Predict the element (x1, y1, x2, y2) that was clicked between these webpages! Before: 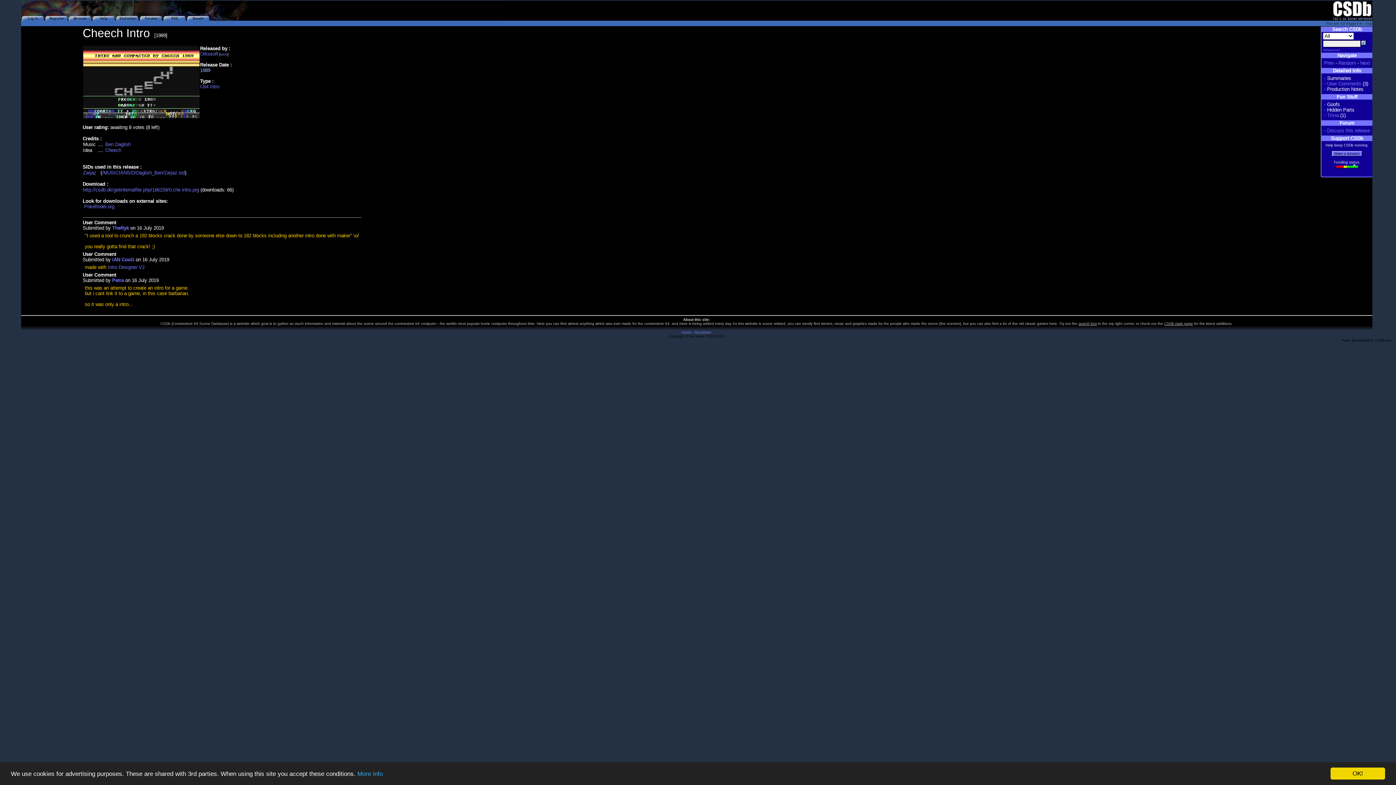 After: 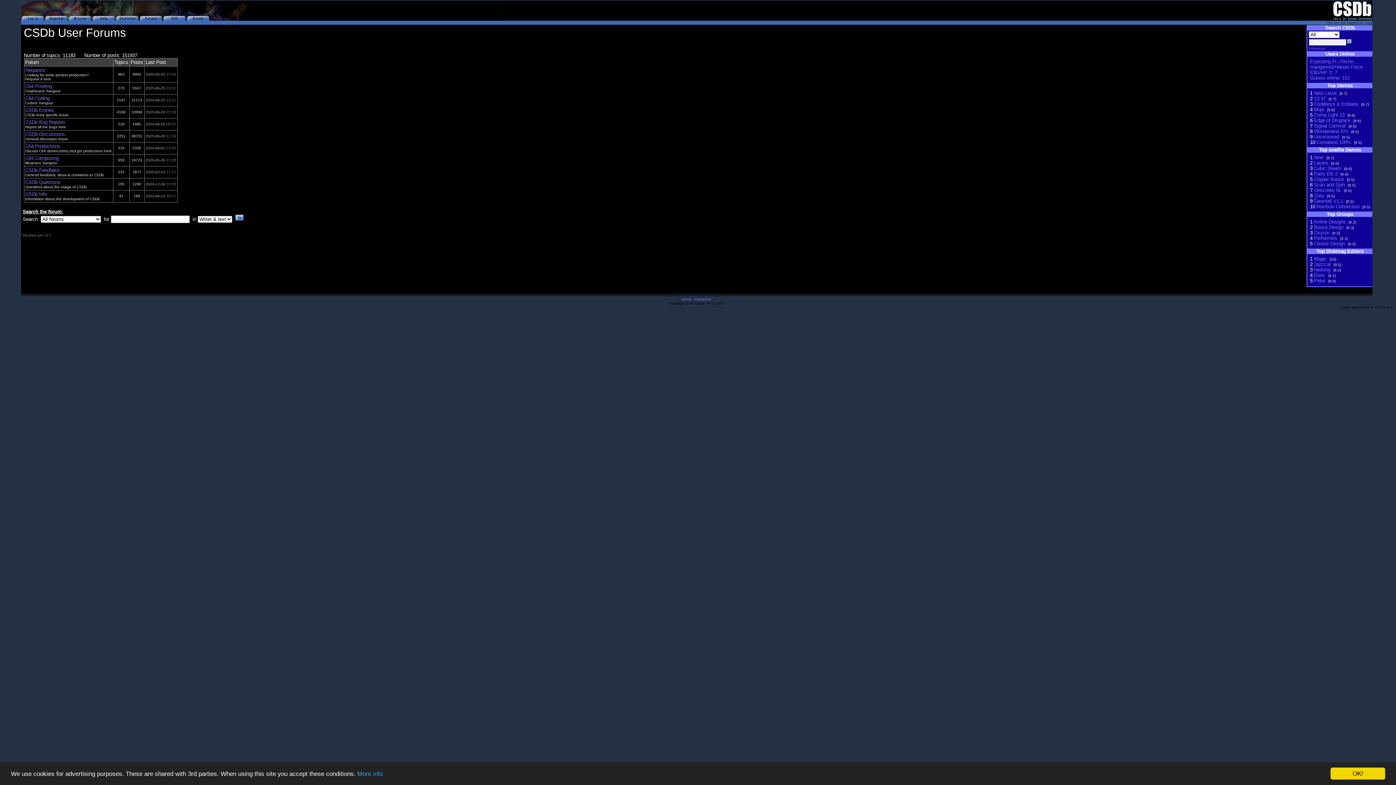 Action: bbox: (139, 16, 162, 21)